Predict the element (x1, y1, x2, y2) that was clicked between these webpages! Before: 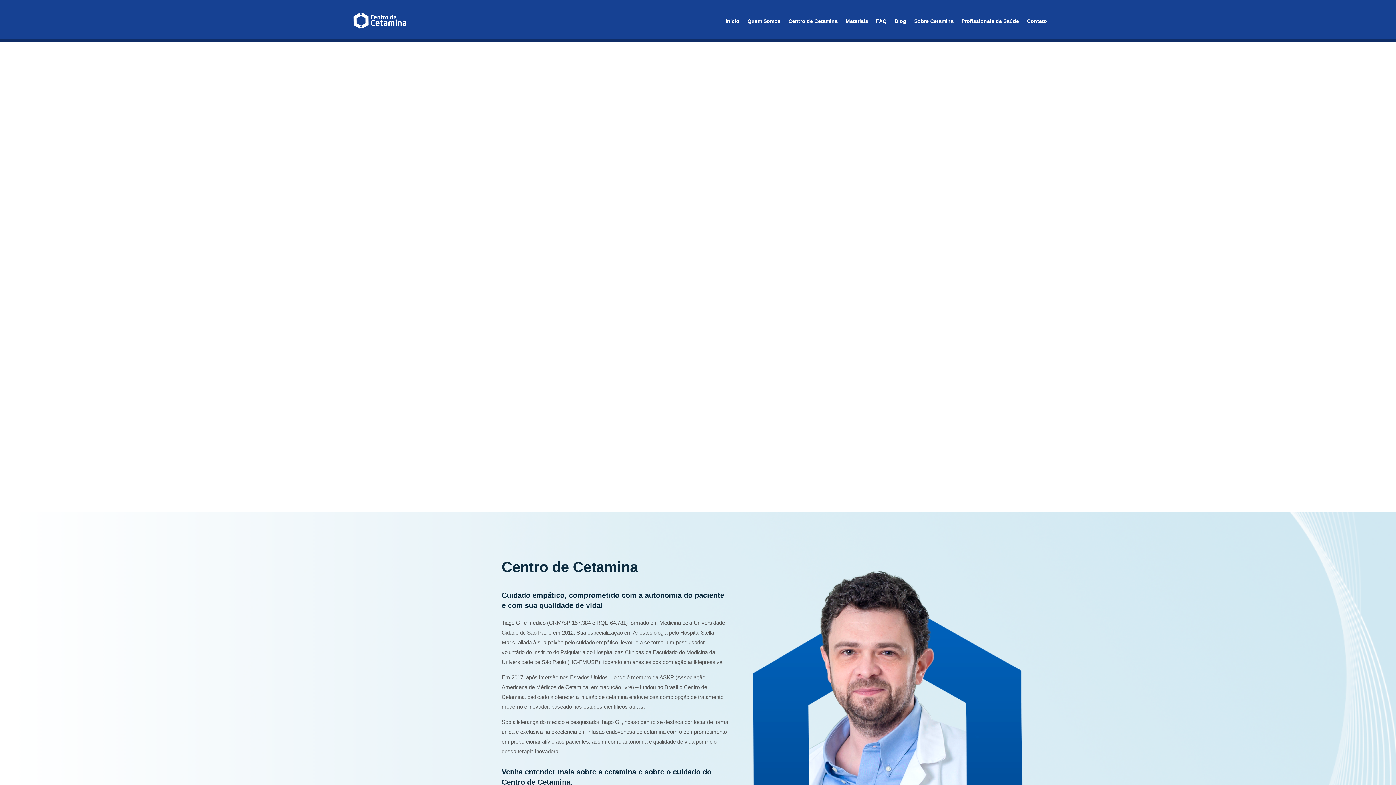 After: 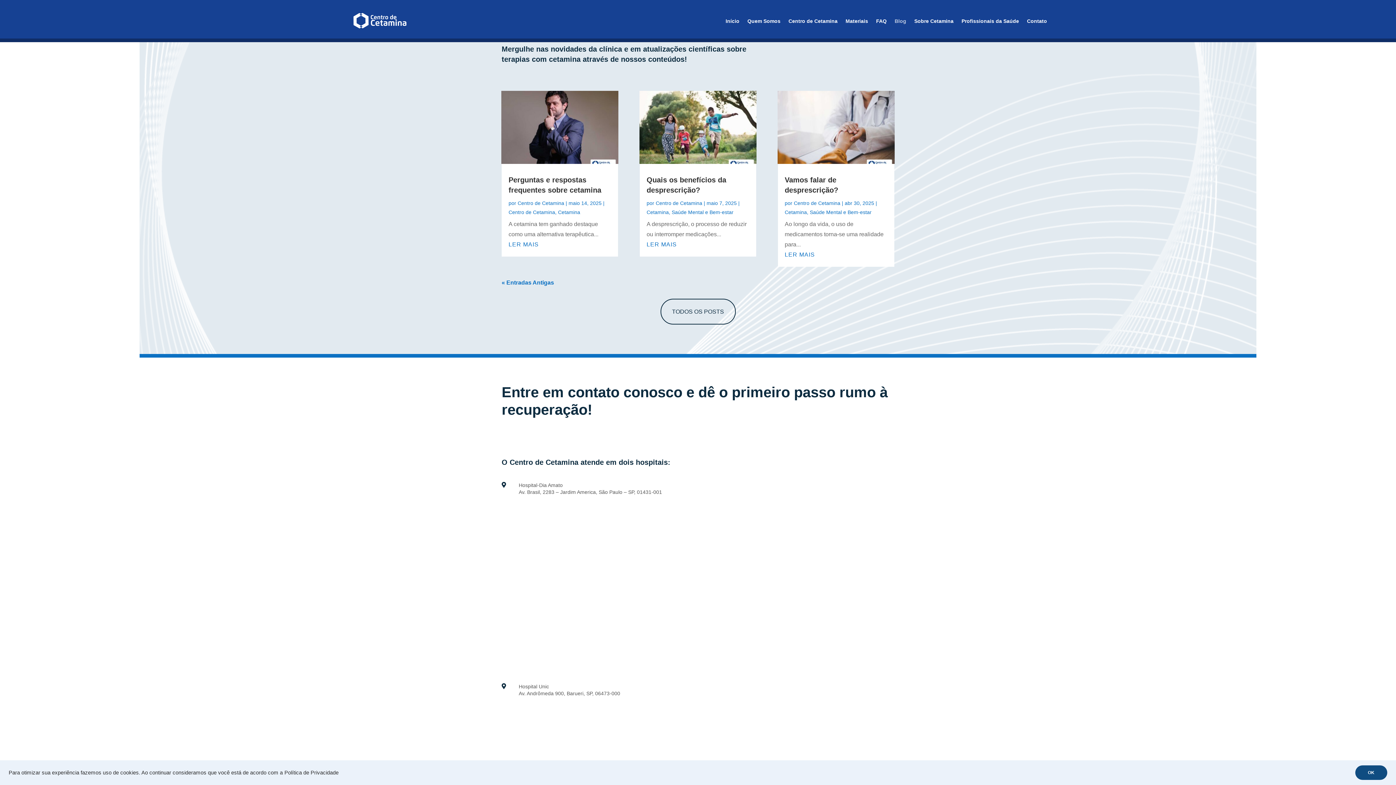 Action: bbox: (894, 7, 906, 34) label: Blog